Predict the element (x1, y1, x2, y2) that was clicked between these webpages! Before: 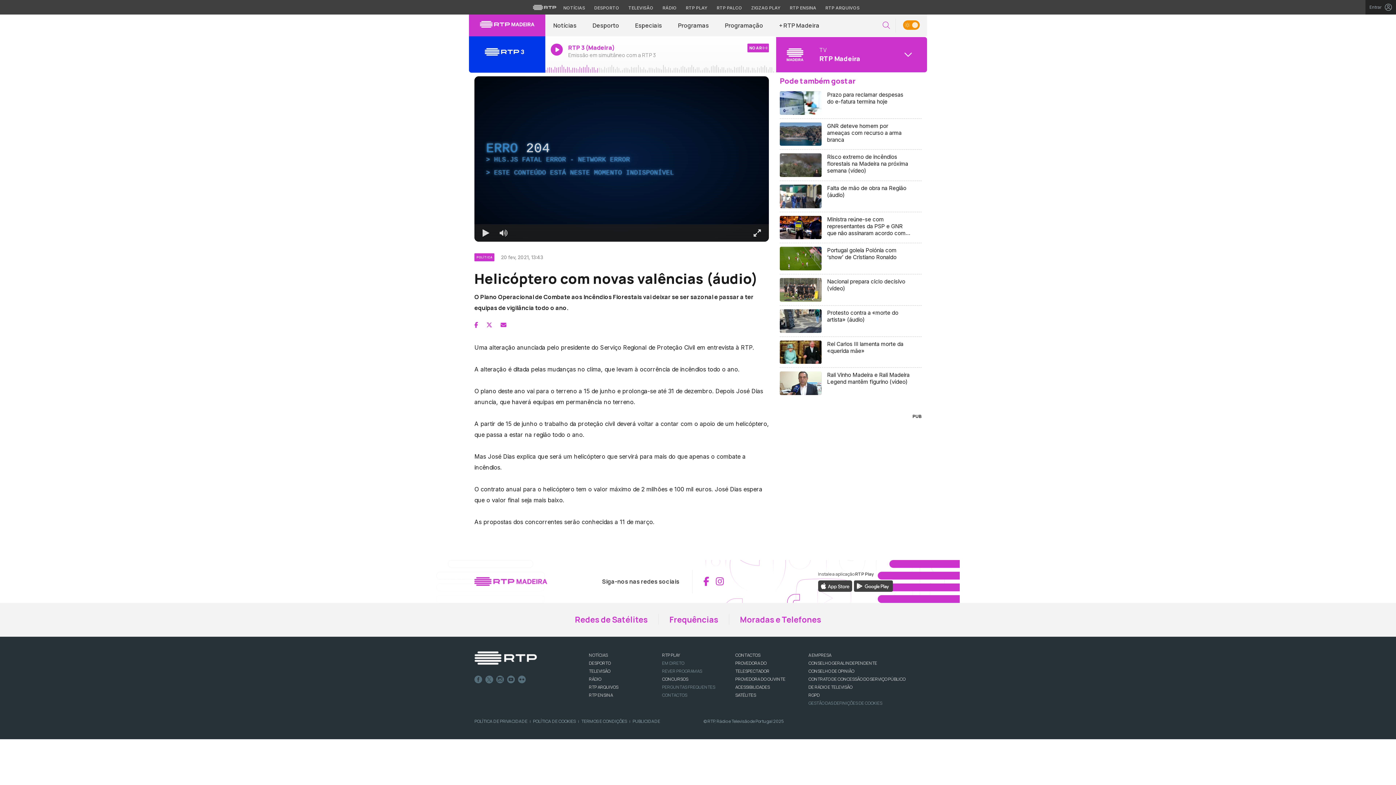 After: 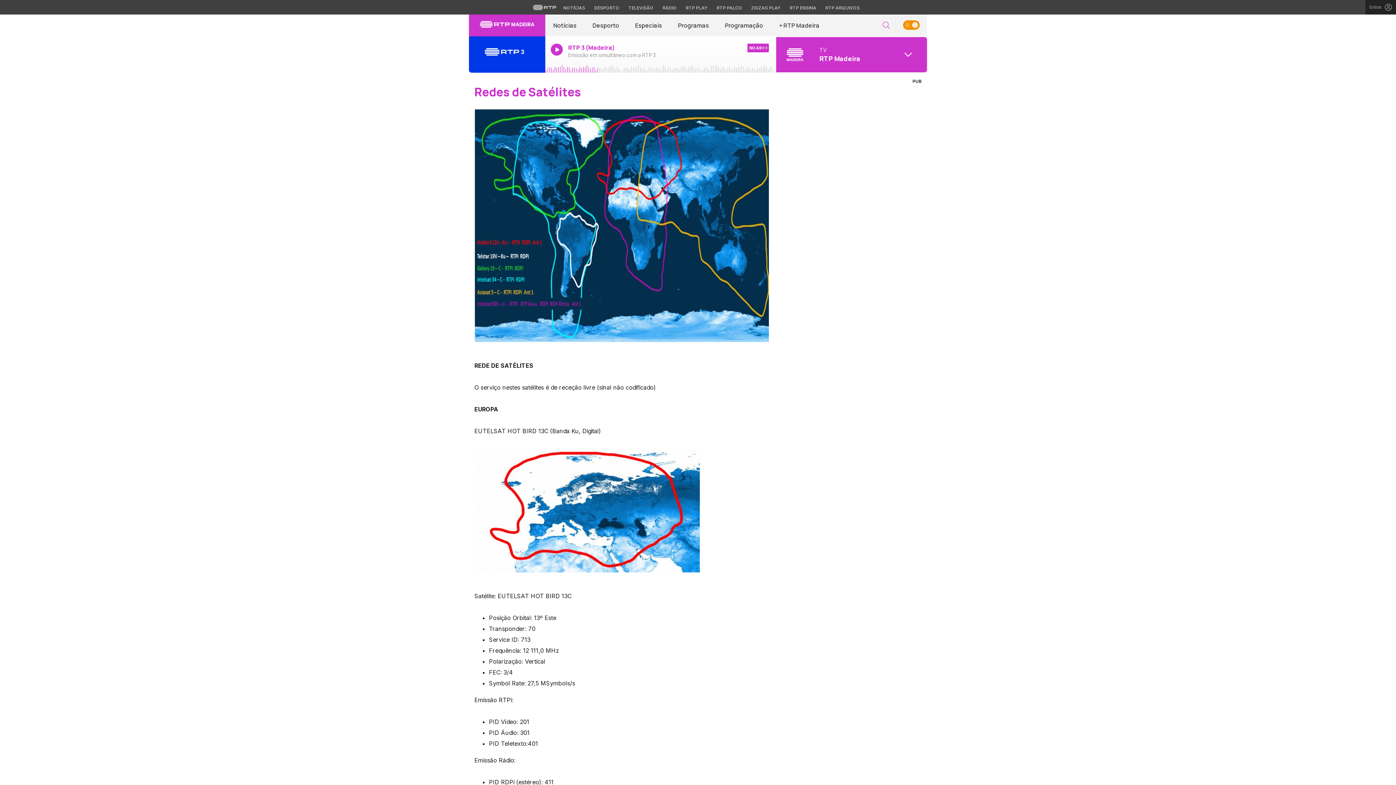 Action: label: Redes de Satélites bbox: (575, 614, 647, 626)